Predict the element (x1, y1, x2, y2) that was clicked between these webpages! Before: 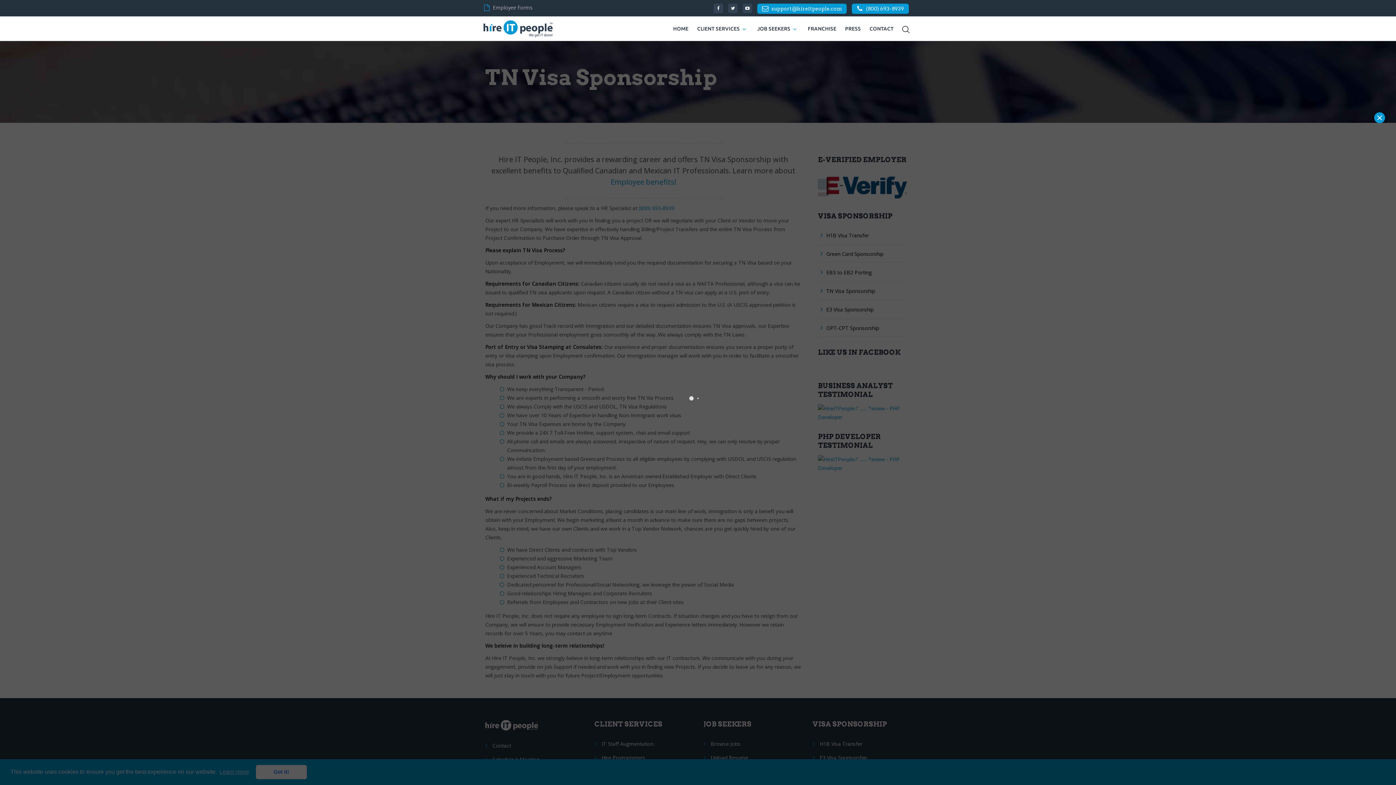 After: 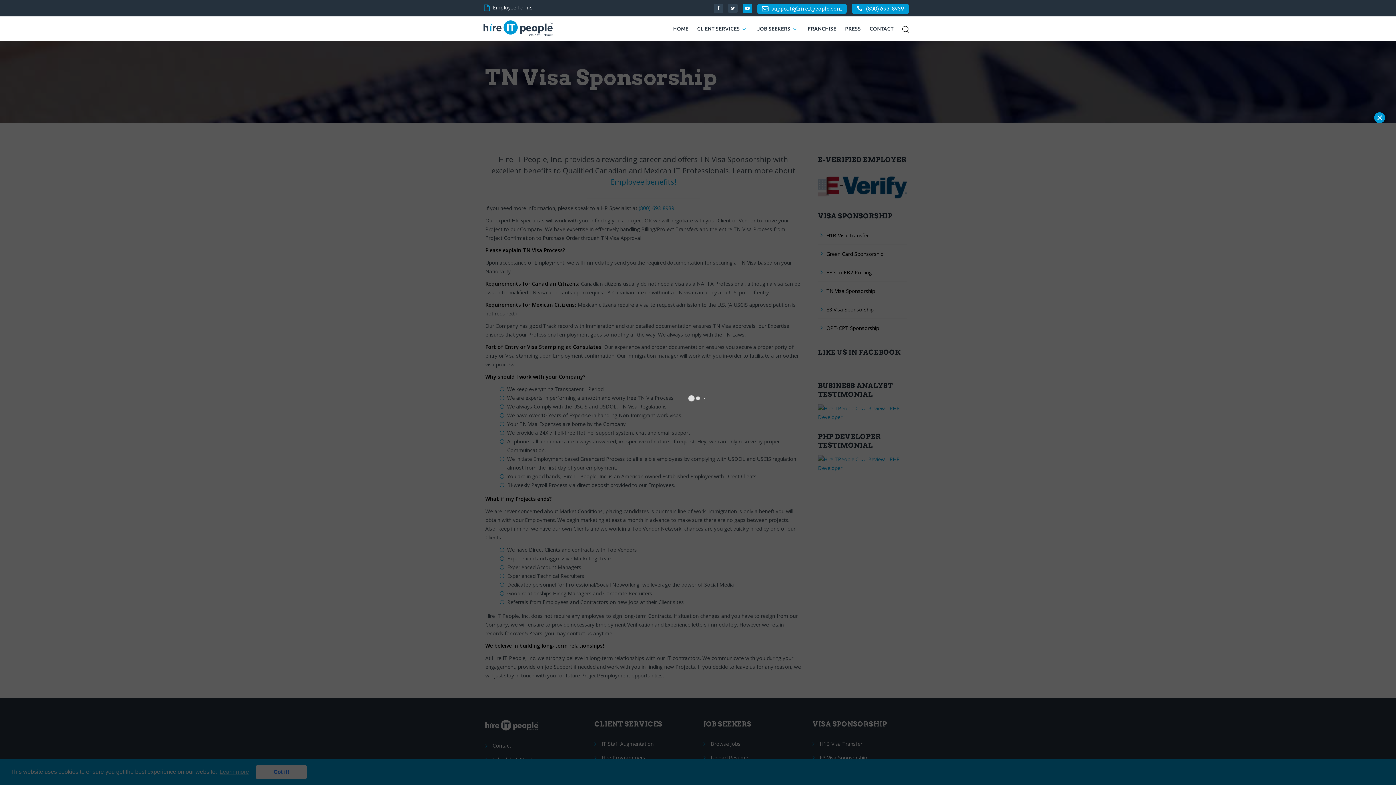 Action: bbox: (742, 3, 752, 13)